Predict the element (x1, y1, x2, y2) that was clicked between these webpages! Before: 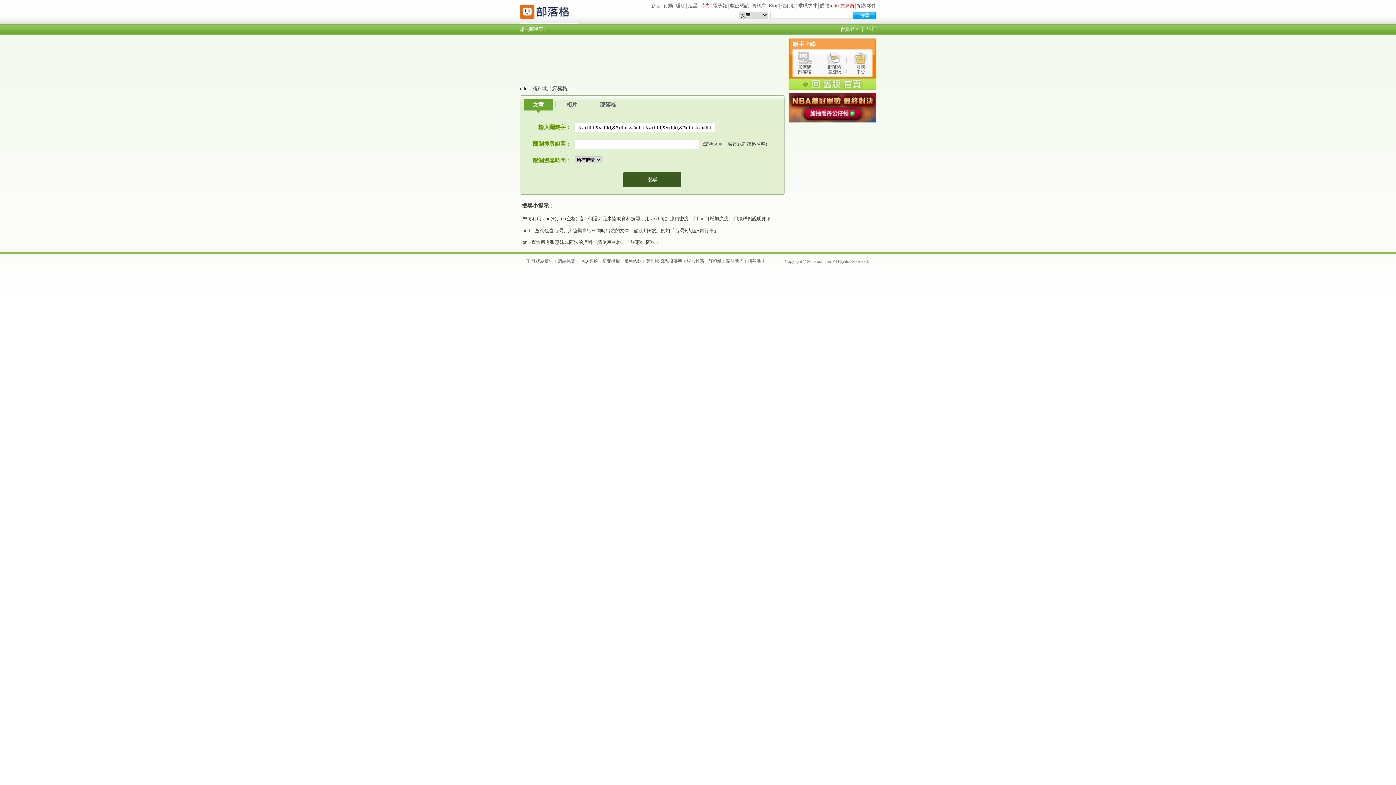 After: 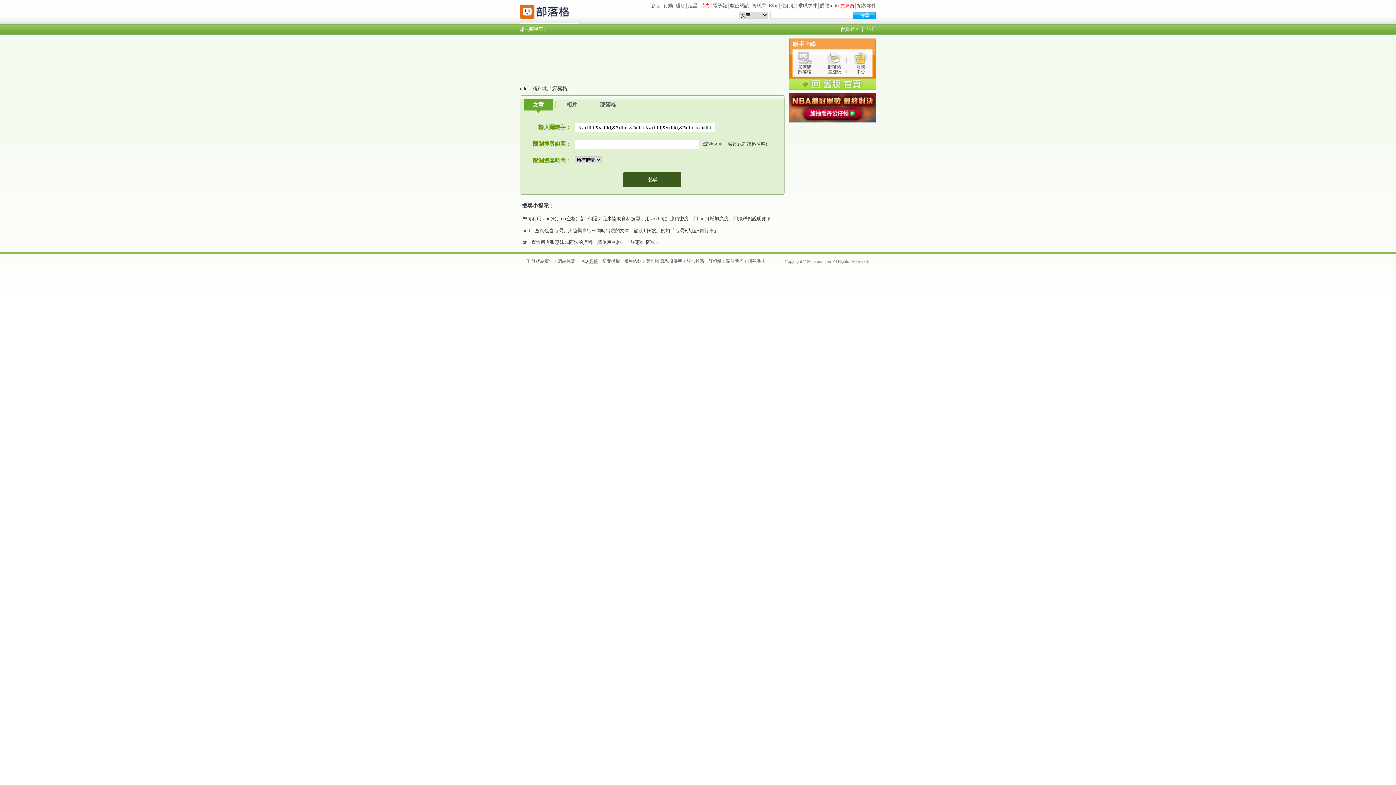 Action: label: 客服 bbox: (589, 258, 598, 263)